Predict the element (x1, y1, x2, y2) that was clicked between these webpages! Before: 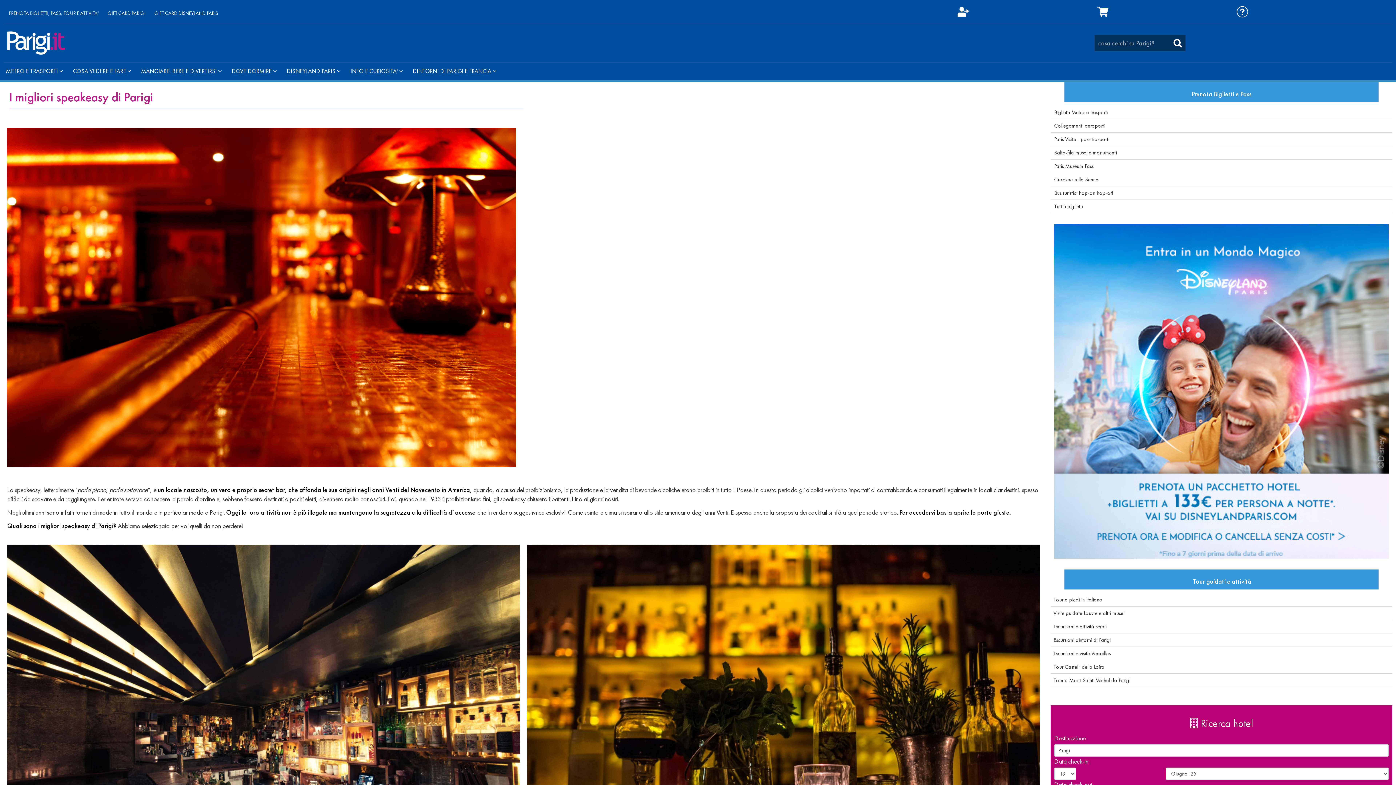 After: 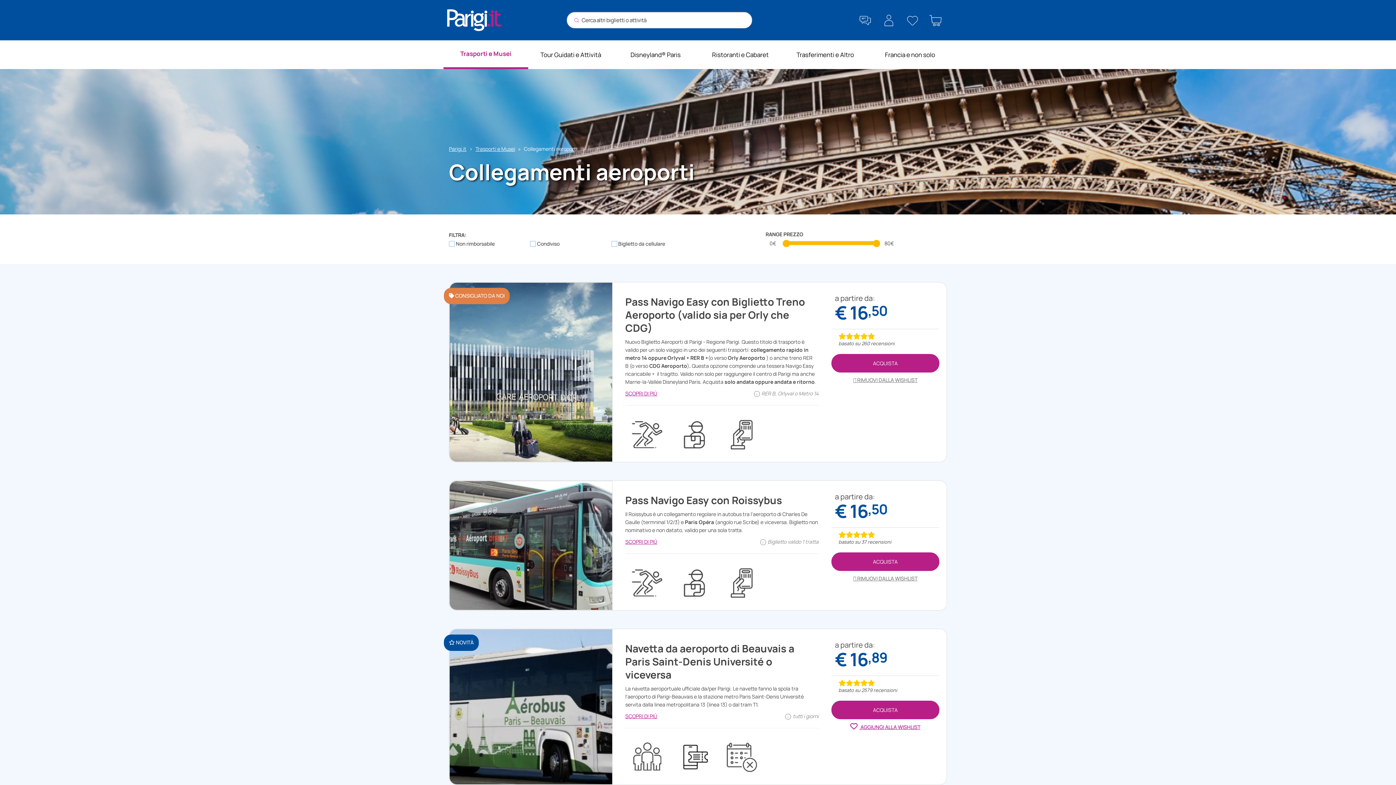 Action: bbox: (1054, 119, 1392, 132) label: Collegamenti aeroporti